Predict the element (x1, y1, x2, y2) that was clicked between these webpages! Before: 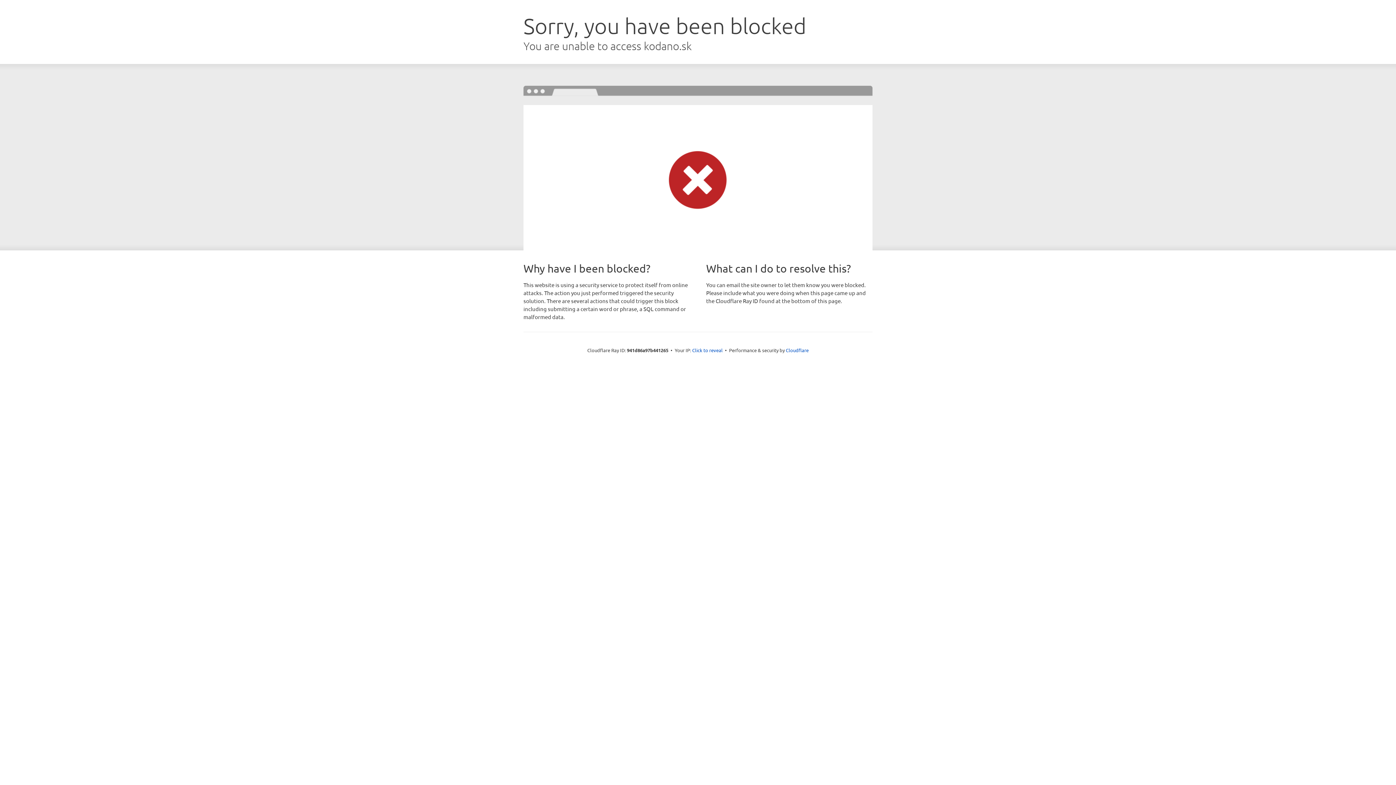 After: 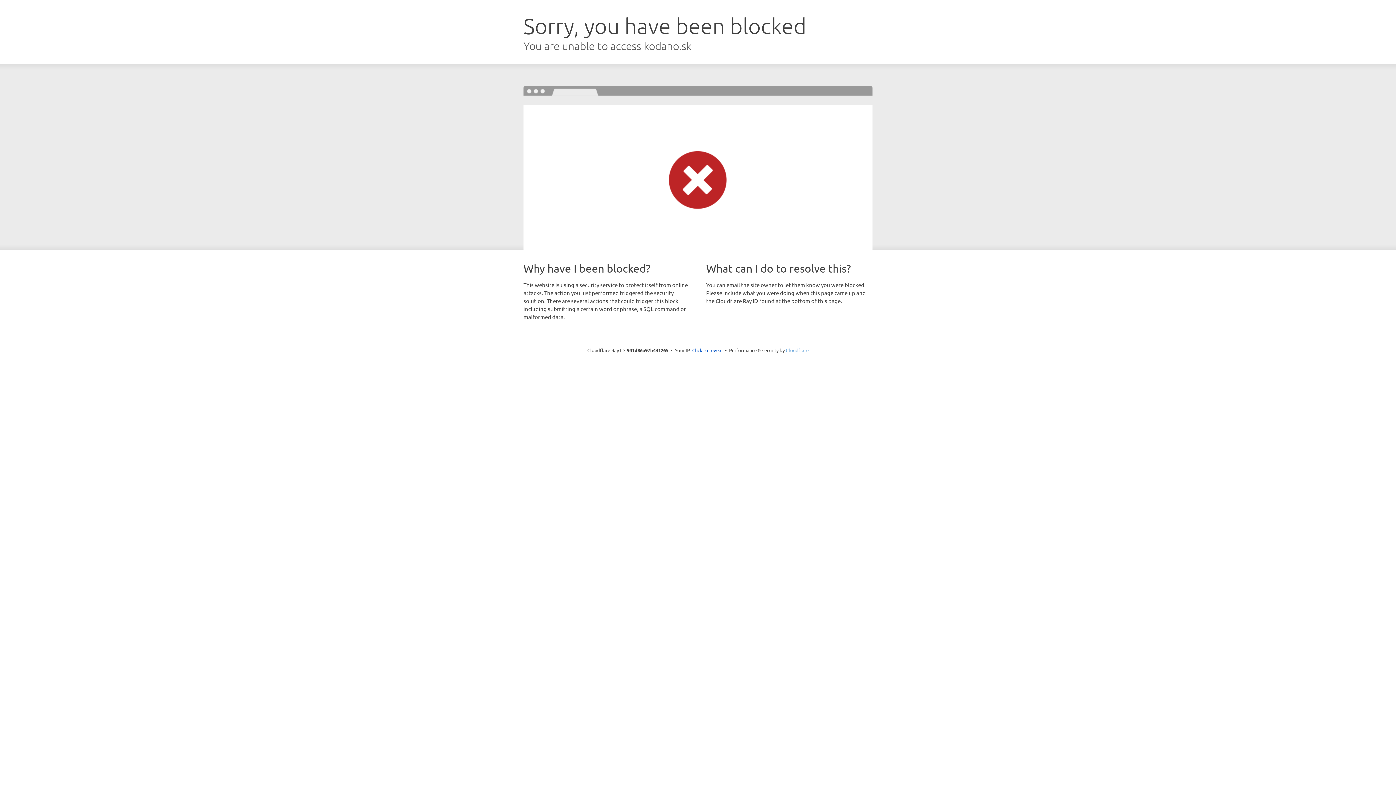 Action: bbox: (786, 347, 808, 353) label: Cloudflare